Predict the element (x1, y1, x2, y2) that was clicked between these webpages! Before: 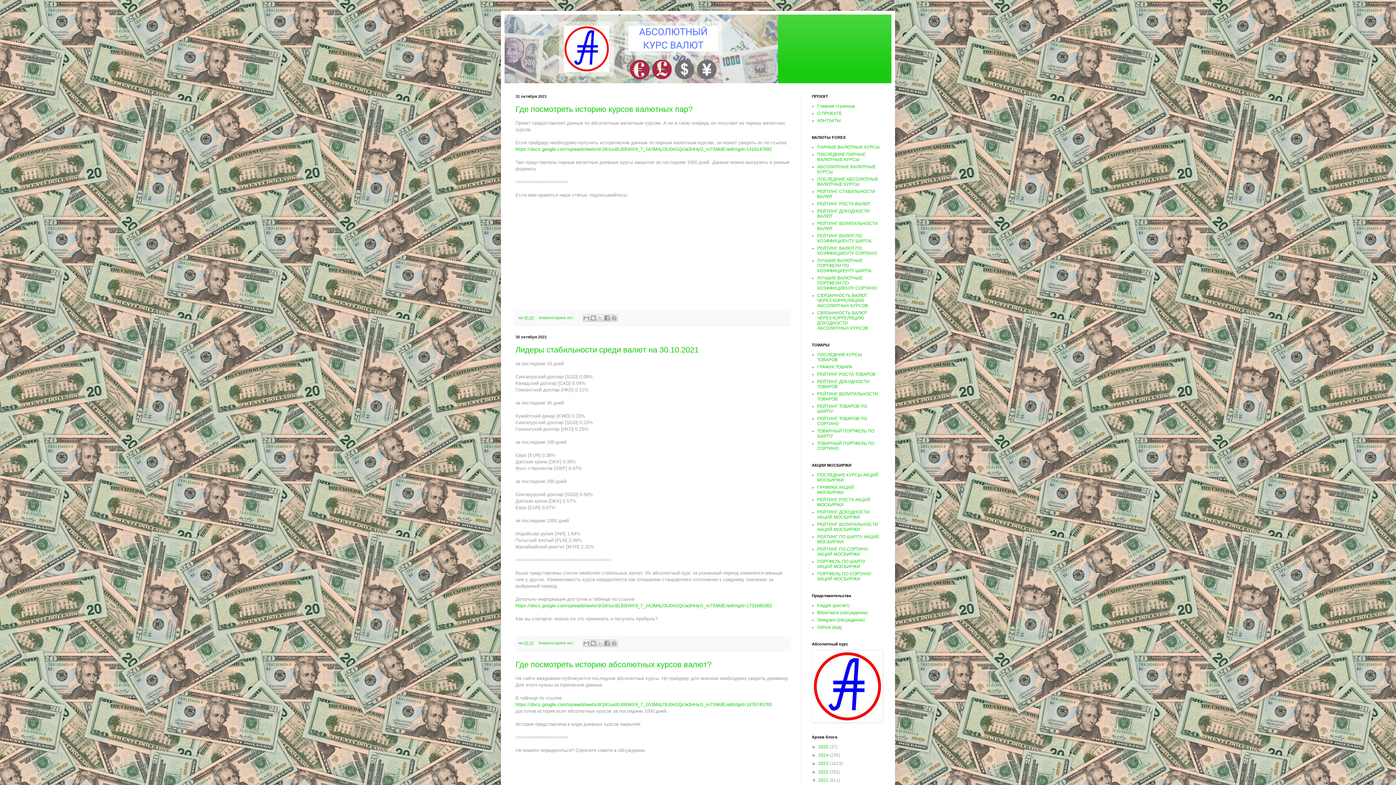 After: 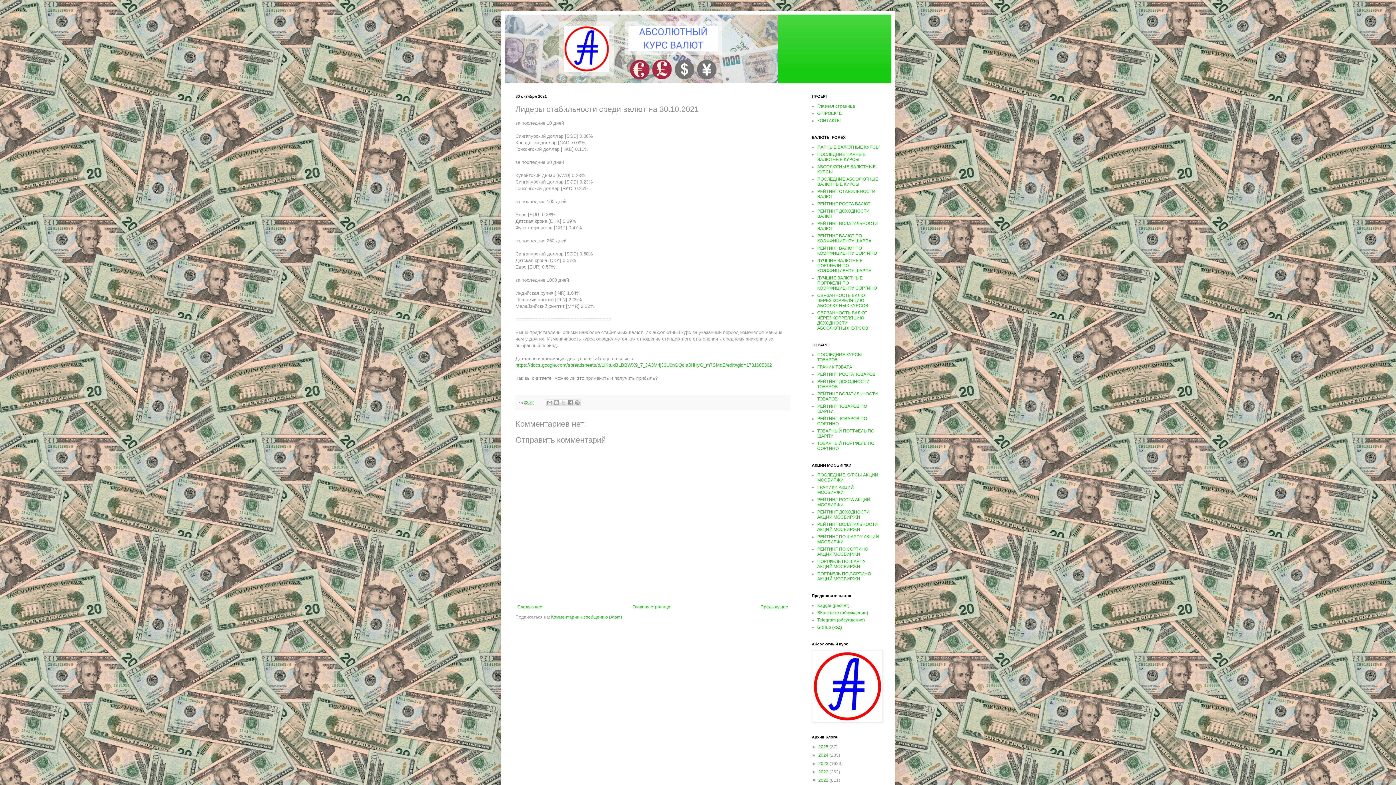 Action: bbox: (515, 345, 698, 354) label: Лидеры стабильности среди валют на 30.10.2021